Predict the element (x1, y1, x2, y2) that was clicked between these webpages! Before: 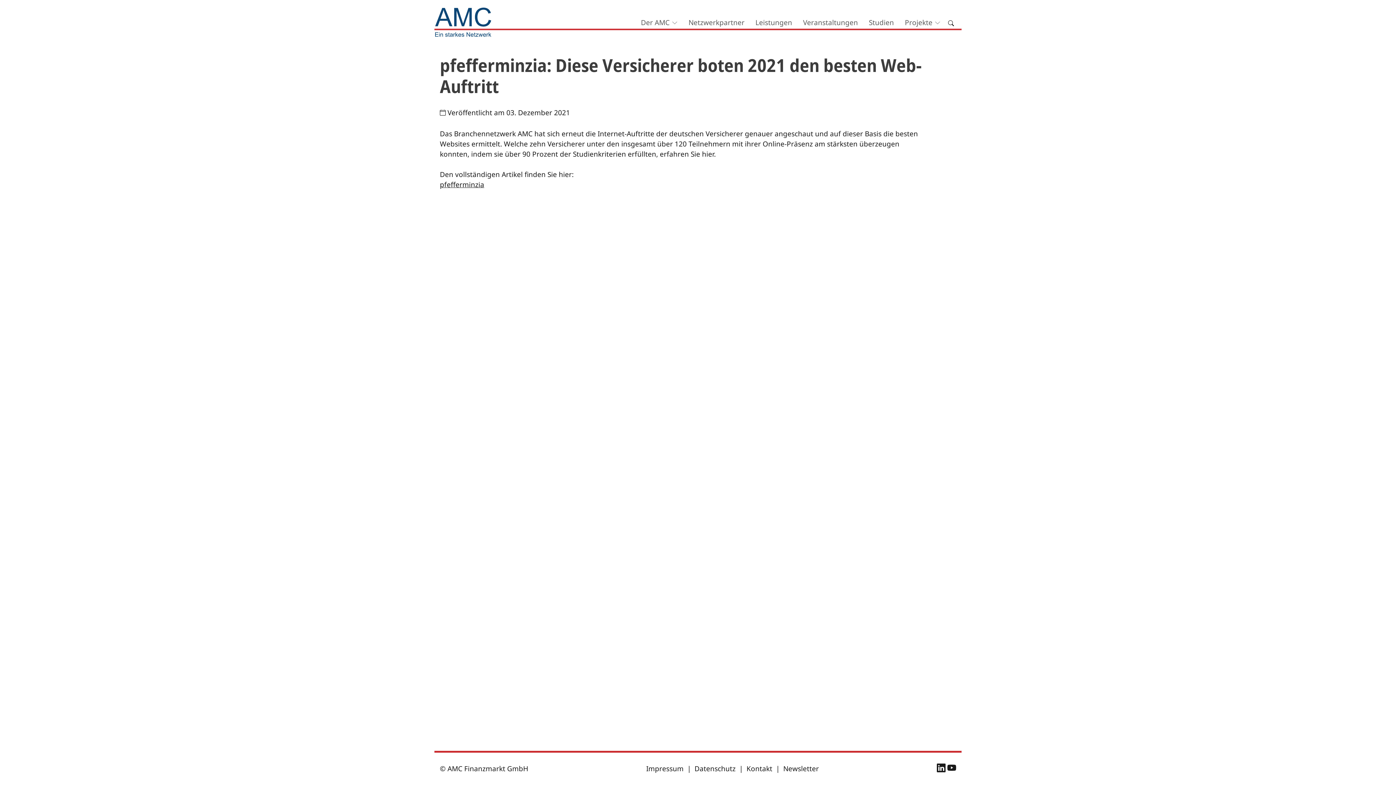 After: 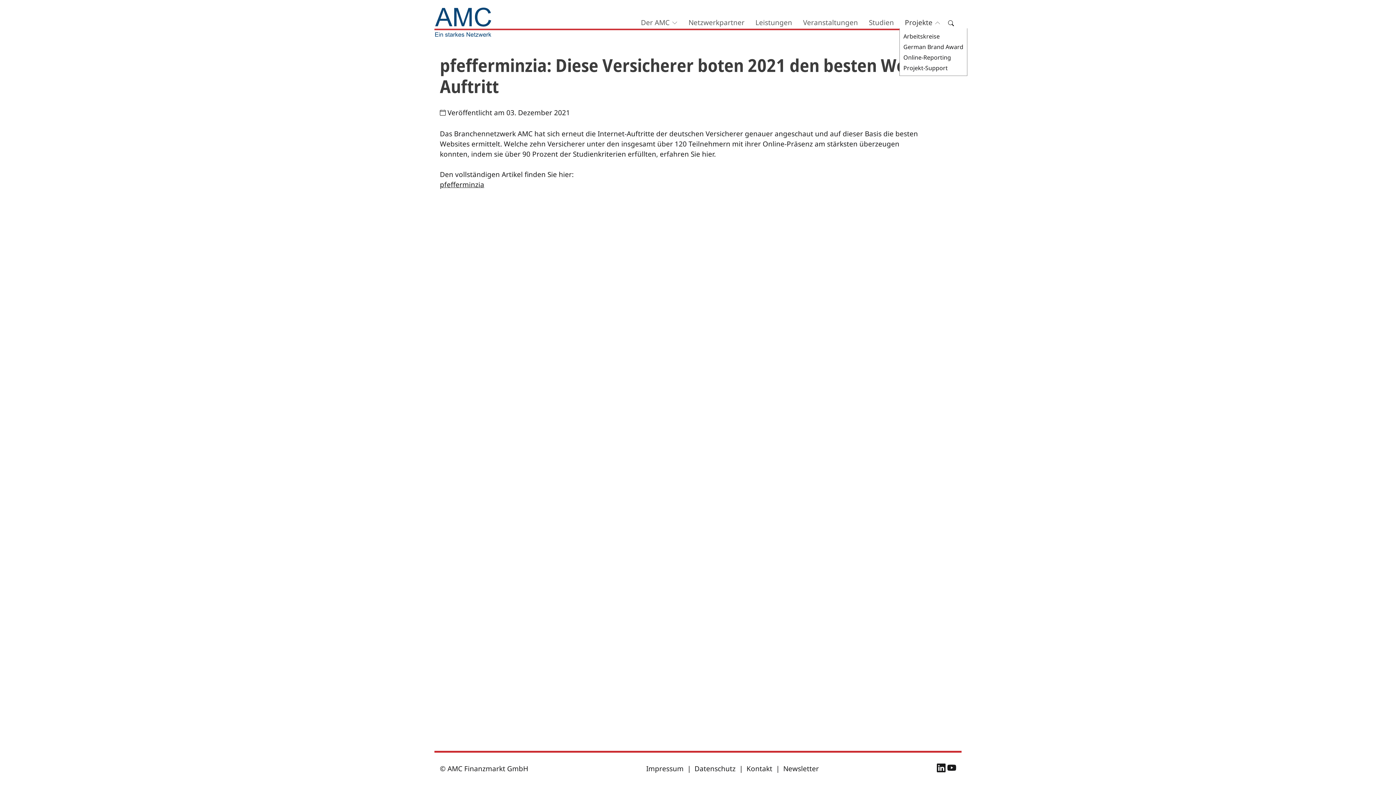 Action: bbox: (899, 15, 946, 29) label: Projekte